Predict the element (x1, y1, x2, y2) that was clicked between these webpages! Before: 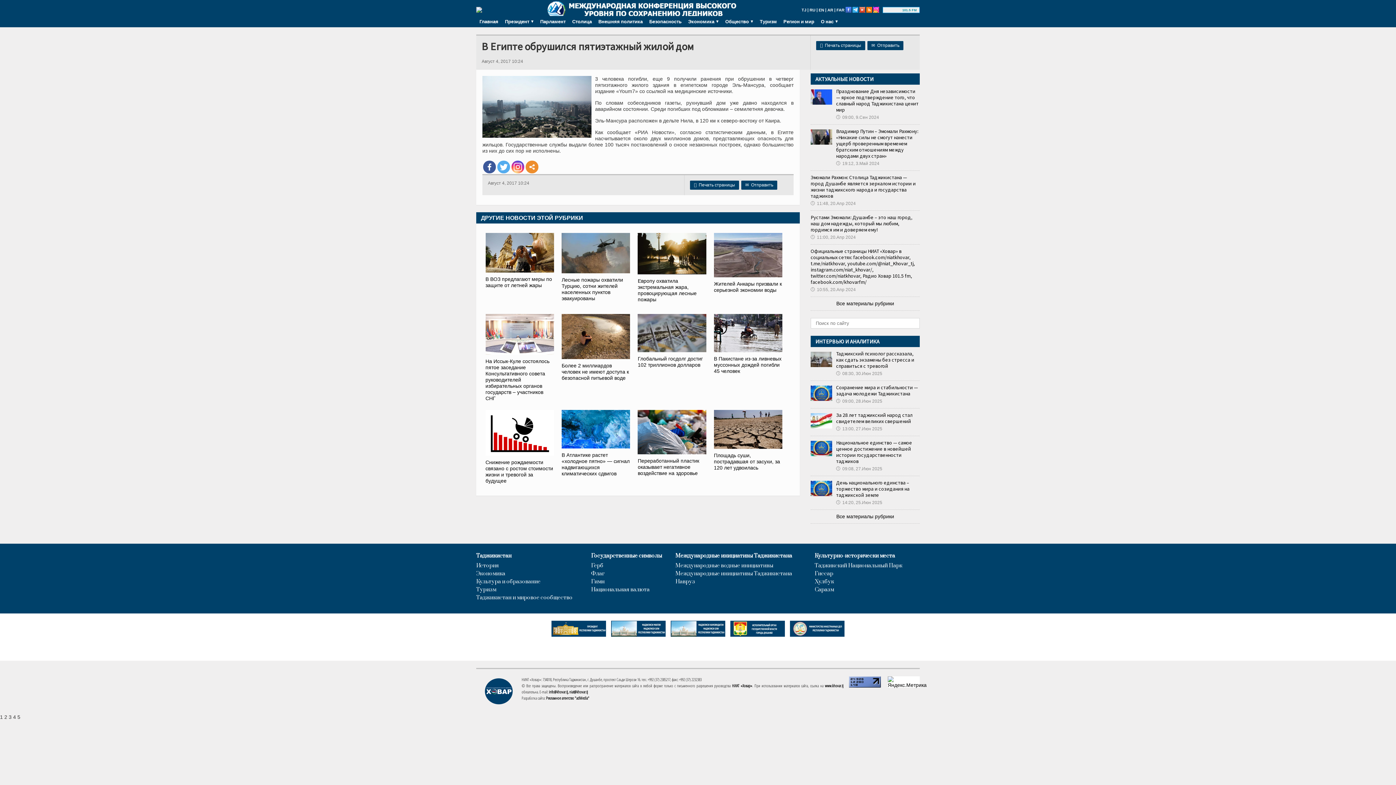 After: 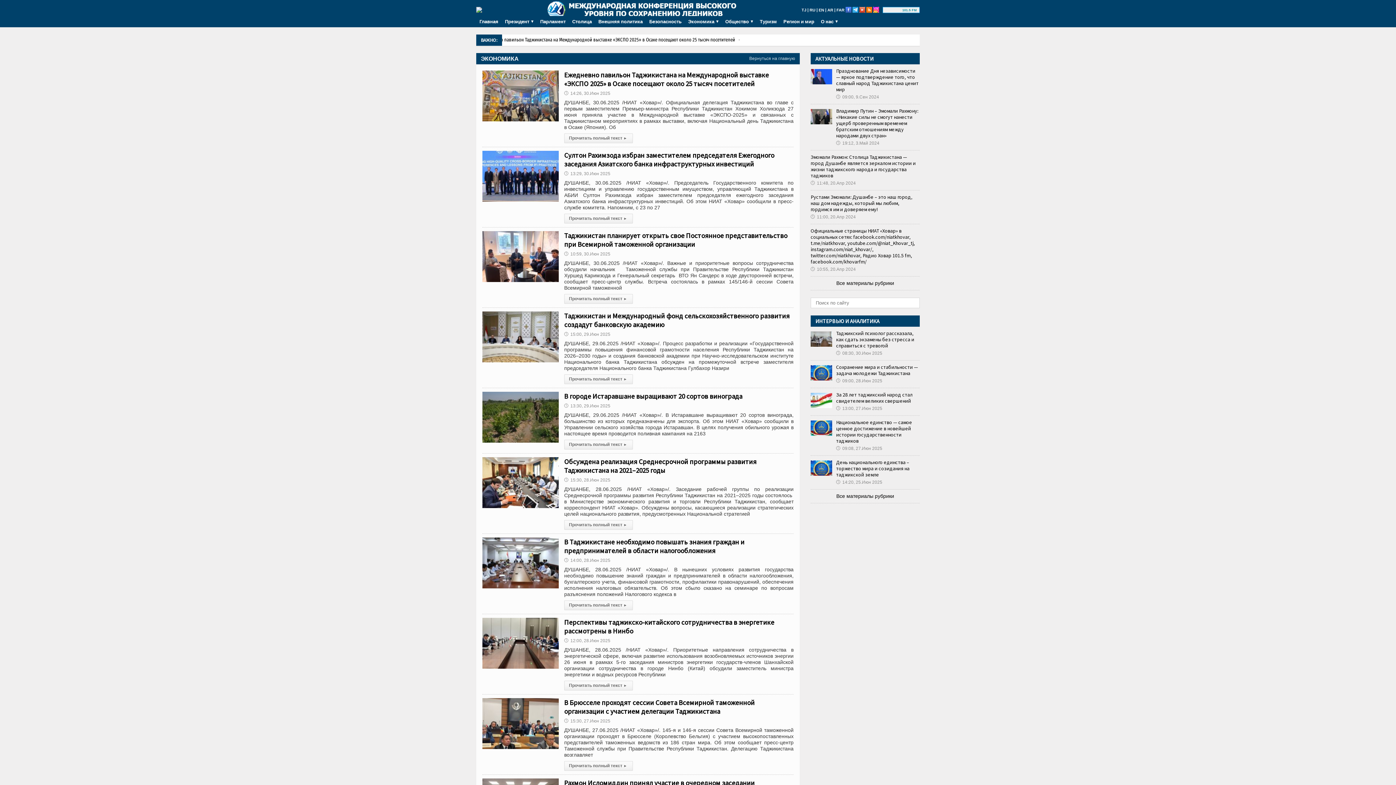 Action: bbox: (685, 16, 722, 27) label: Экономика